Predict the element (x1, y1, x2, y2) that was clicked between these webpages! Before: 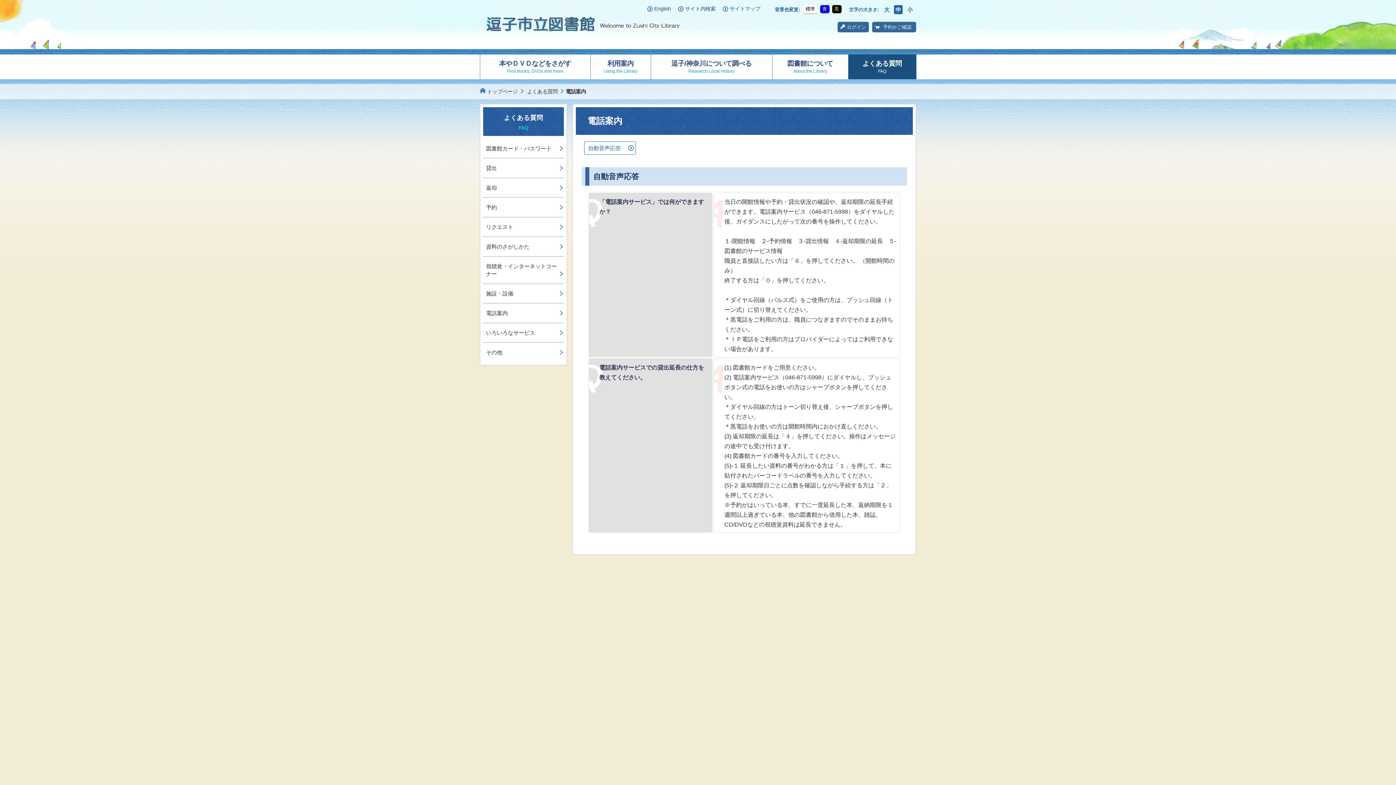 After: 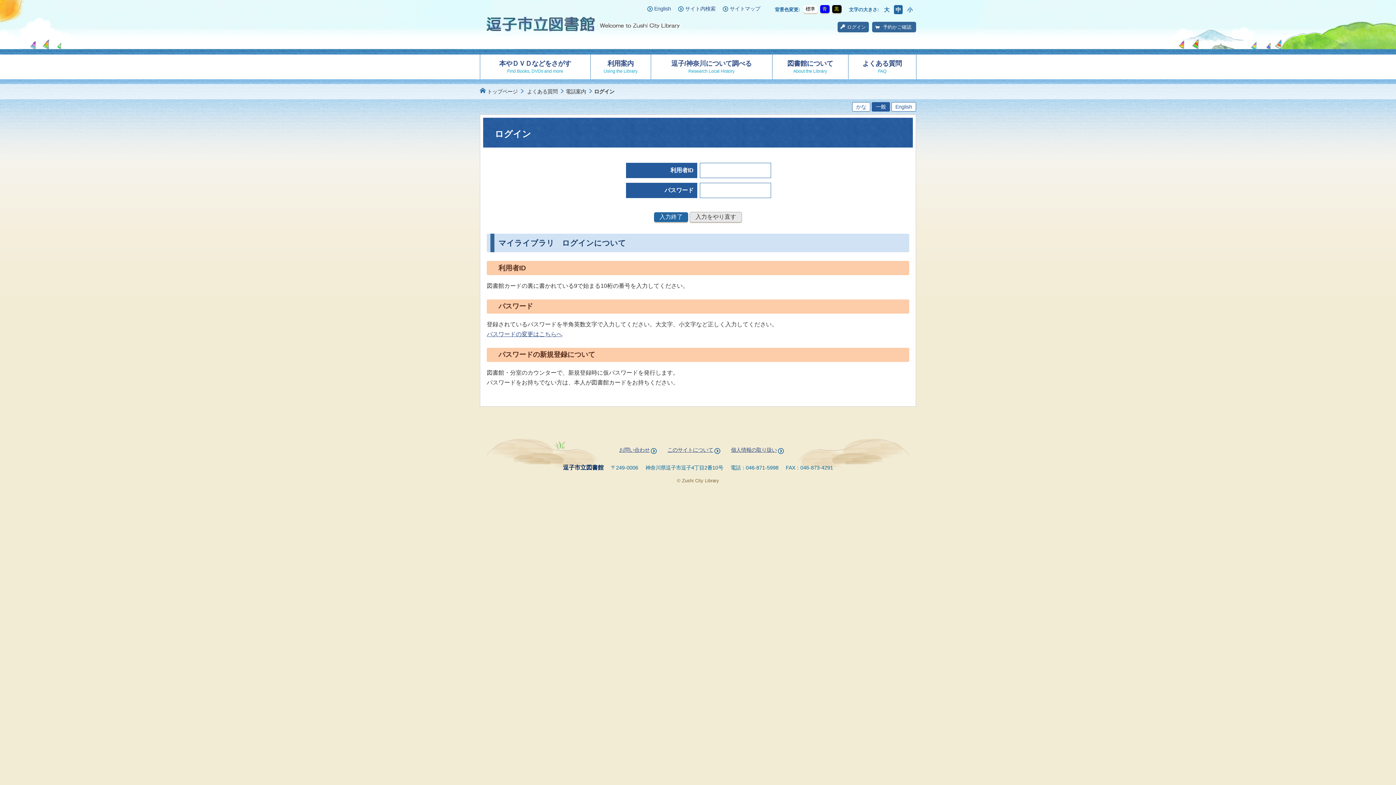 Action: label: ログイン bbox: (837, 21, 869, 32)